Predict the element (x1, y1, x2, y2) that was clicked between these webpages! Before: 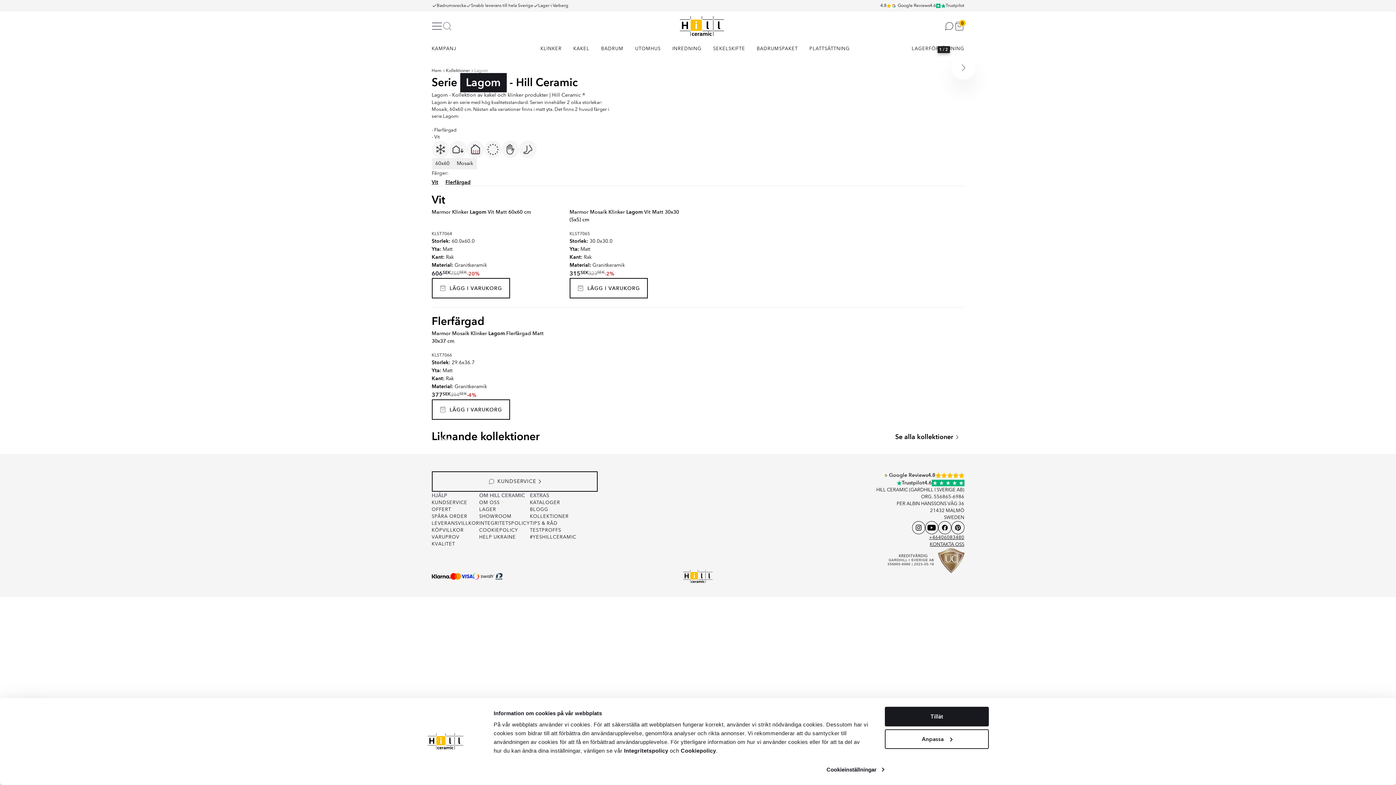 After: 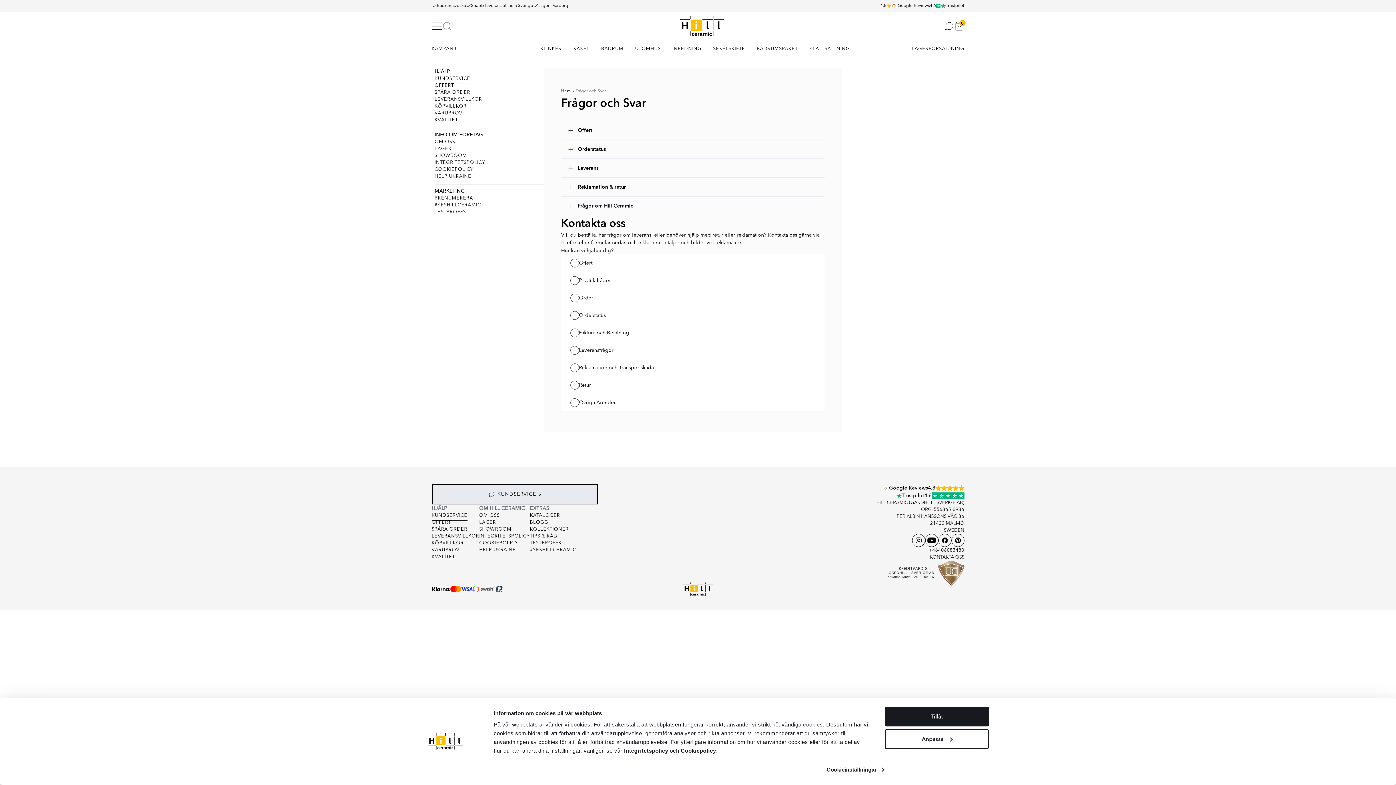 Action: bbox: (431, 499, 467, 506) label: KUNDSERVICE